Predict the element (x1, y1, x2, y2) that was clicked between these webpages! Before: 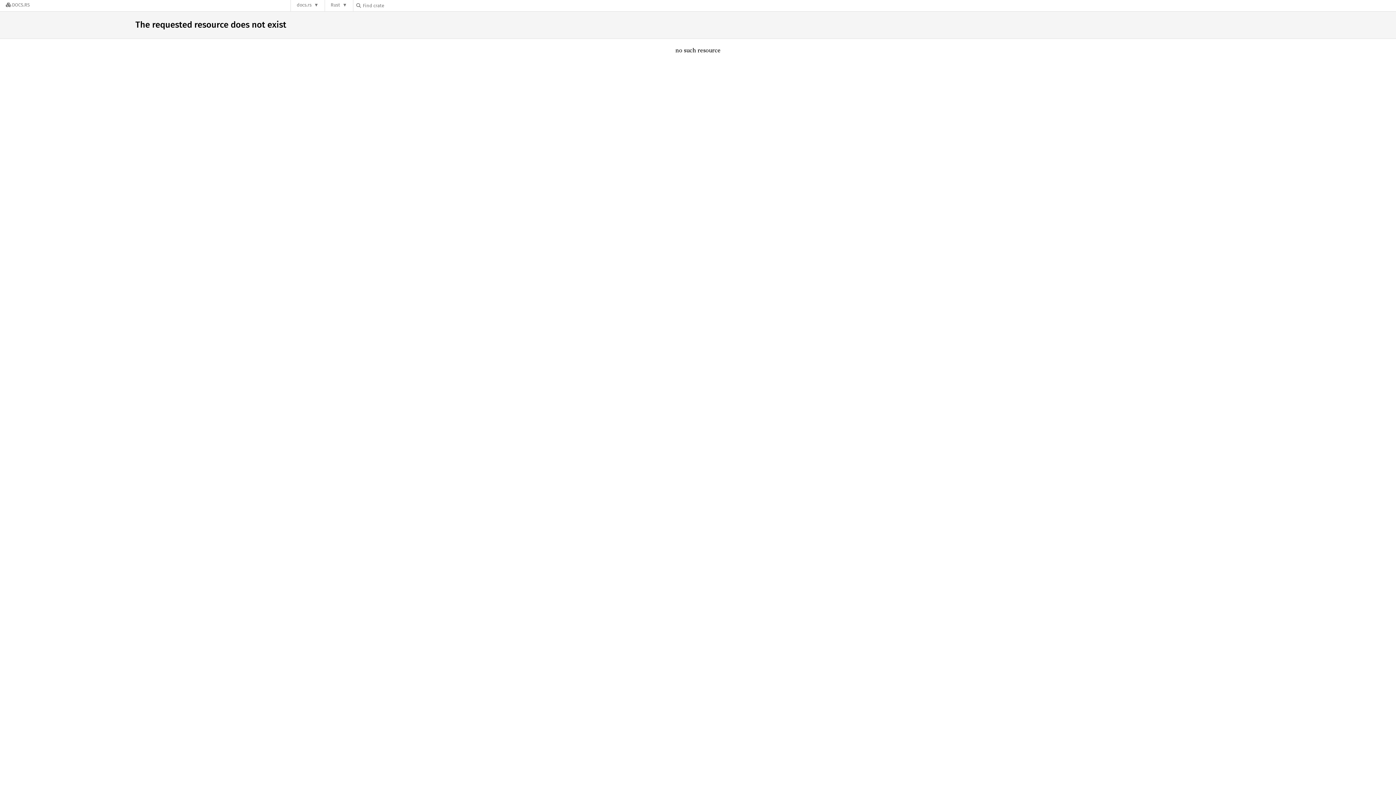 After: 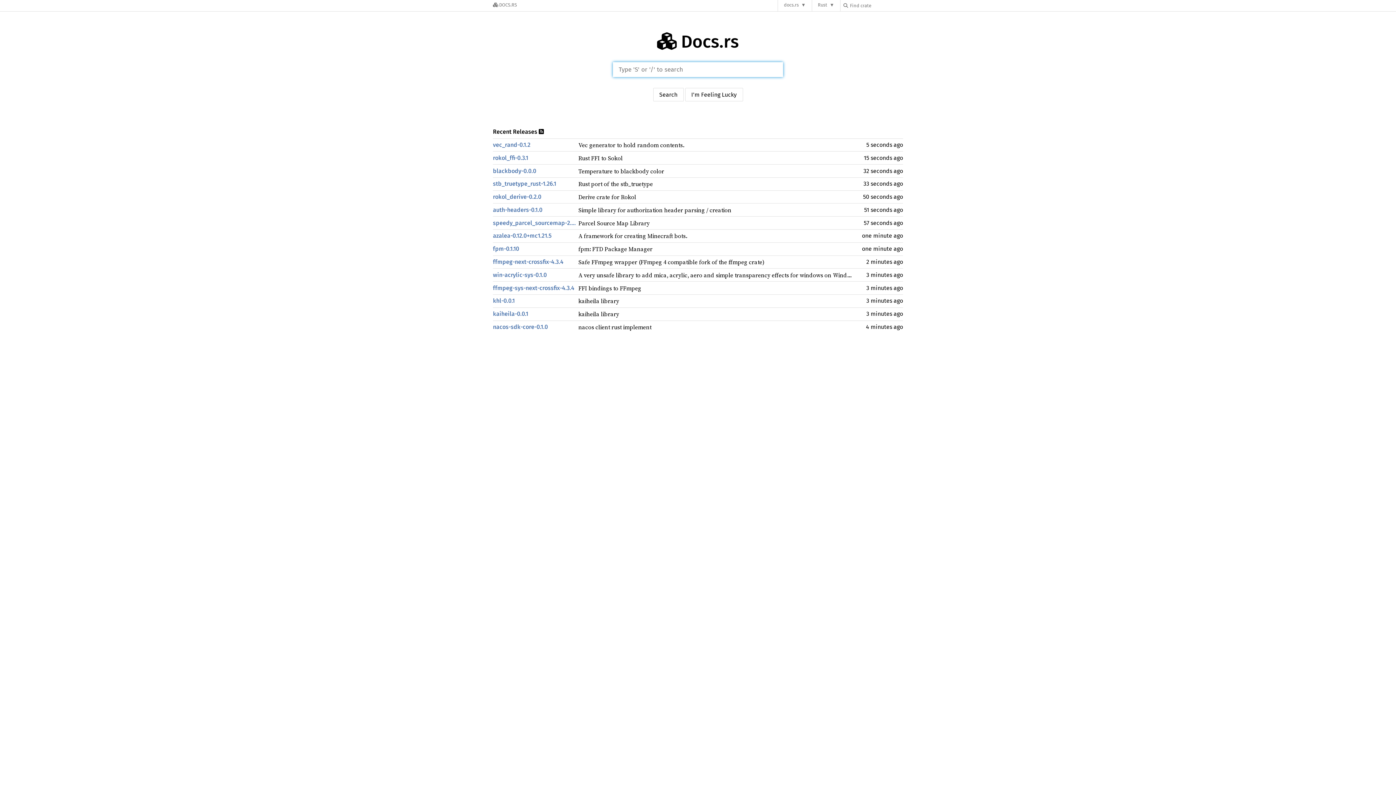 Action: bbox: (0, 0, 35, 11) label: Docs.rs